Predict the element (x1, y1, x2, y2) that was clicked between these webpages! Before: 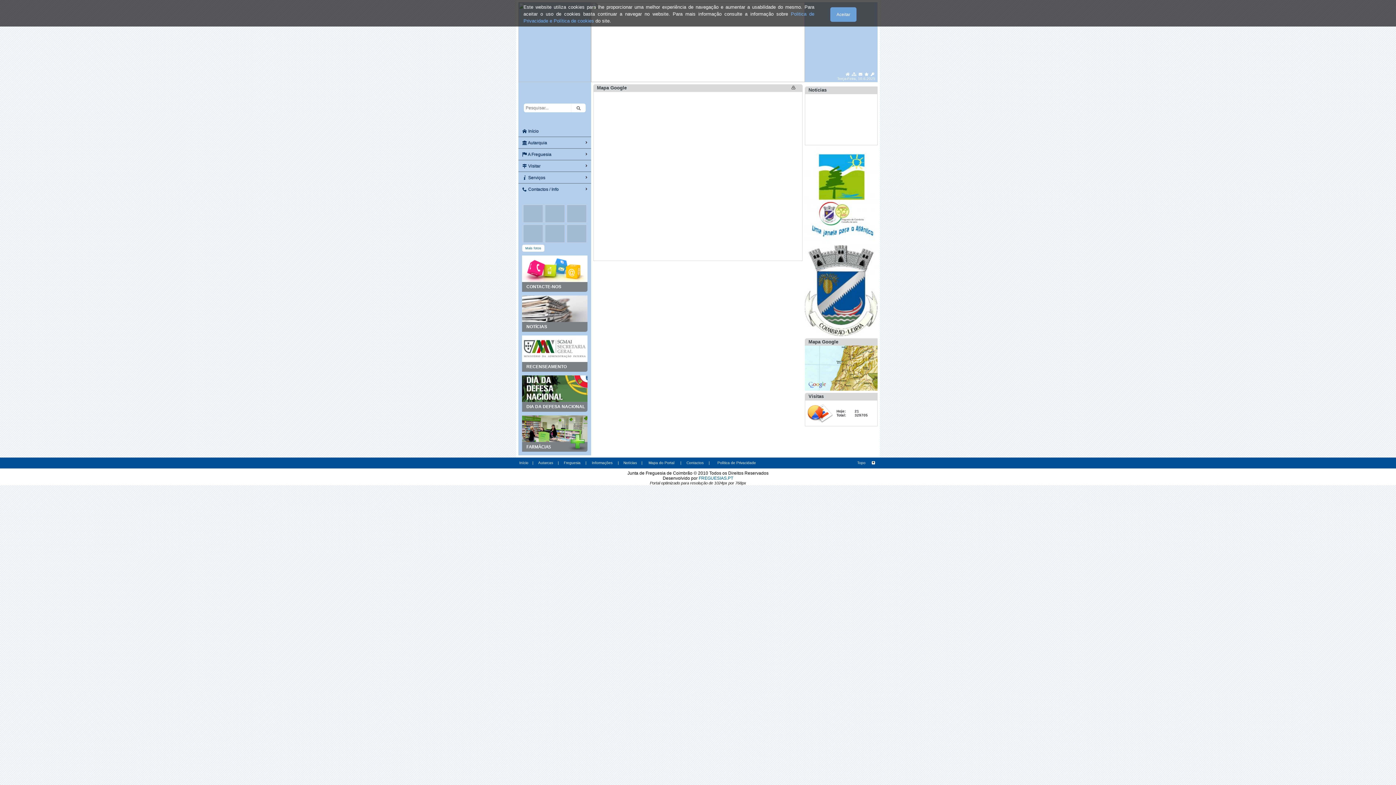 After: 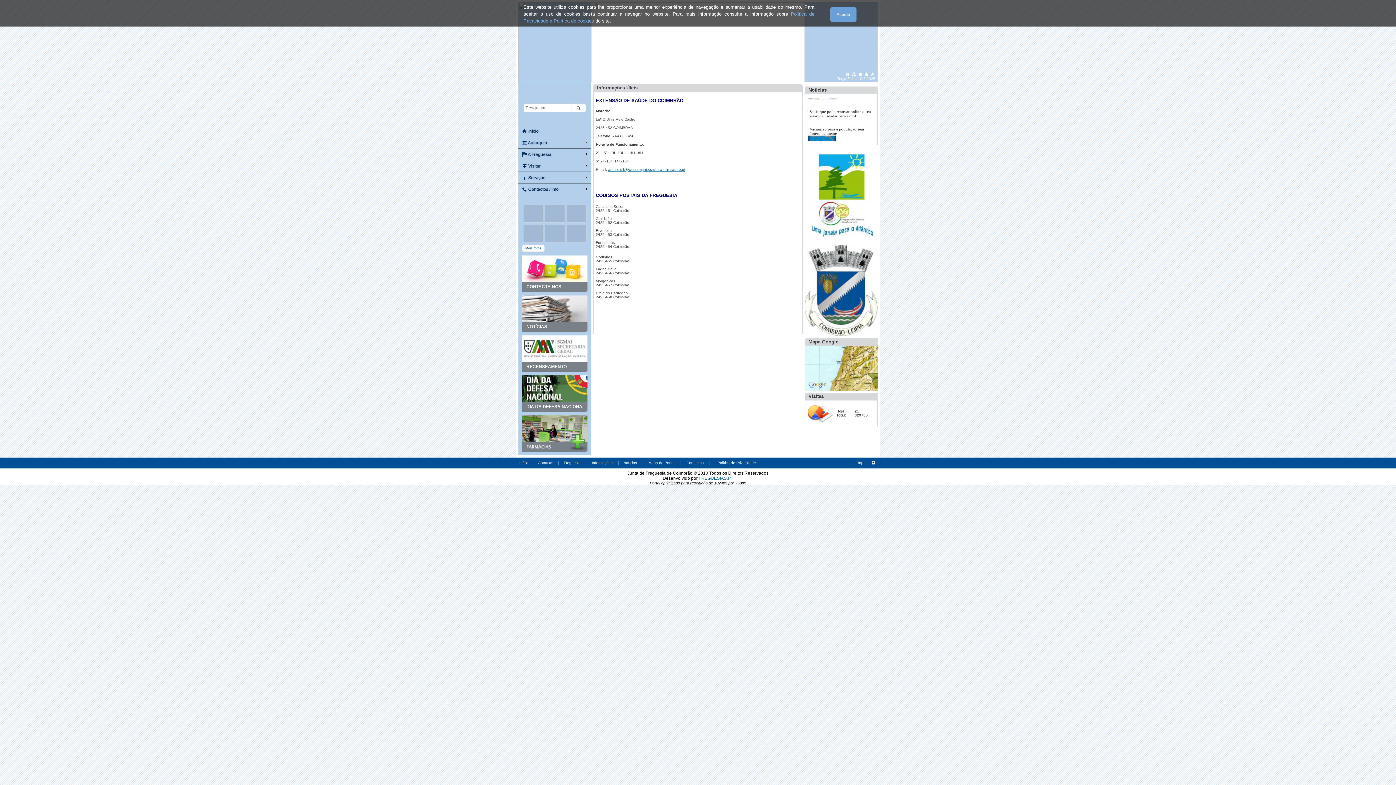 Action: bbox: (592, 461, 612, 465) label: Informações